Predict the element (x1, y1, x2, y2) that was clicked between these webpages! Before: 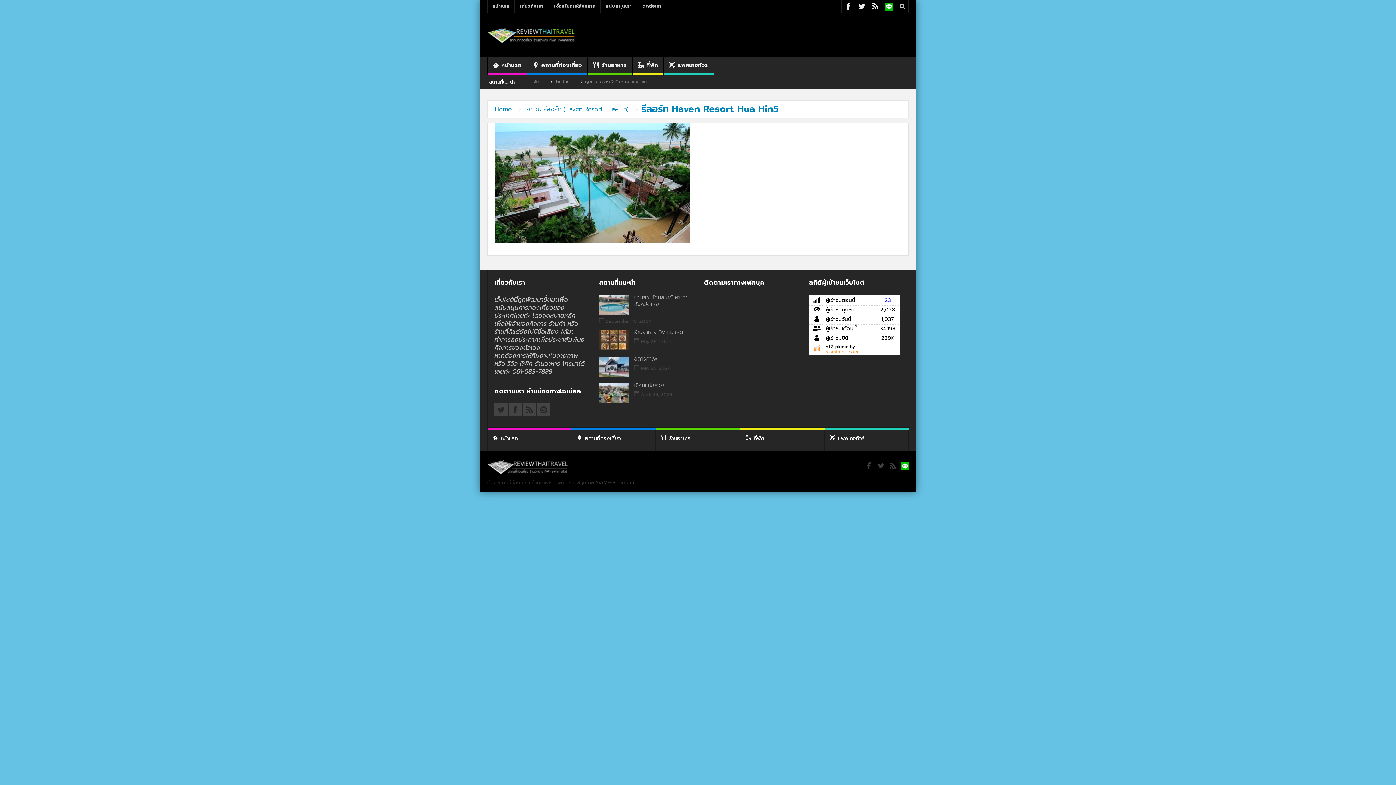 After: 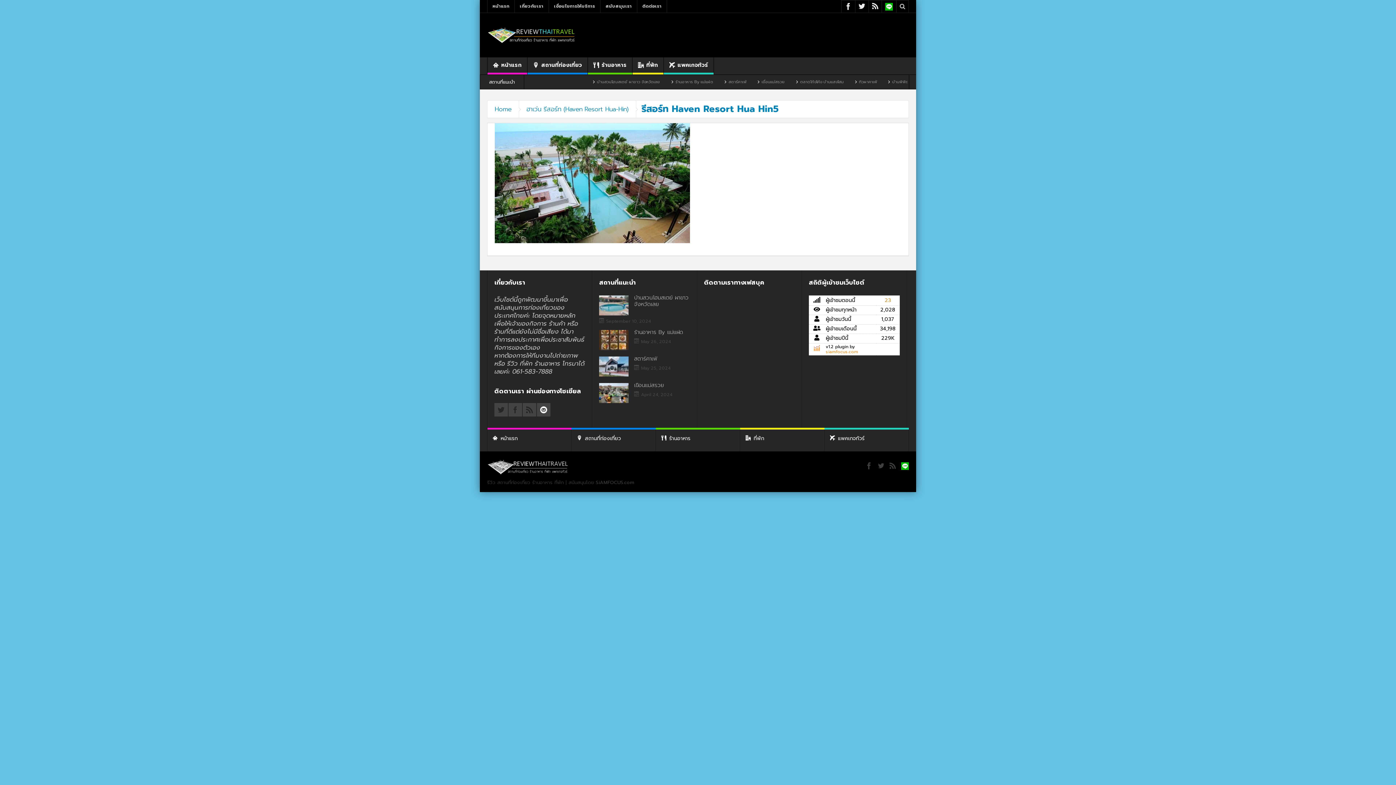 Action: bbox: (537, 403, 550, 416)